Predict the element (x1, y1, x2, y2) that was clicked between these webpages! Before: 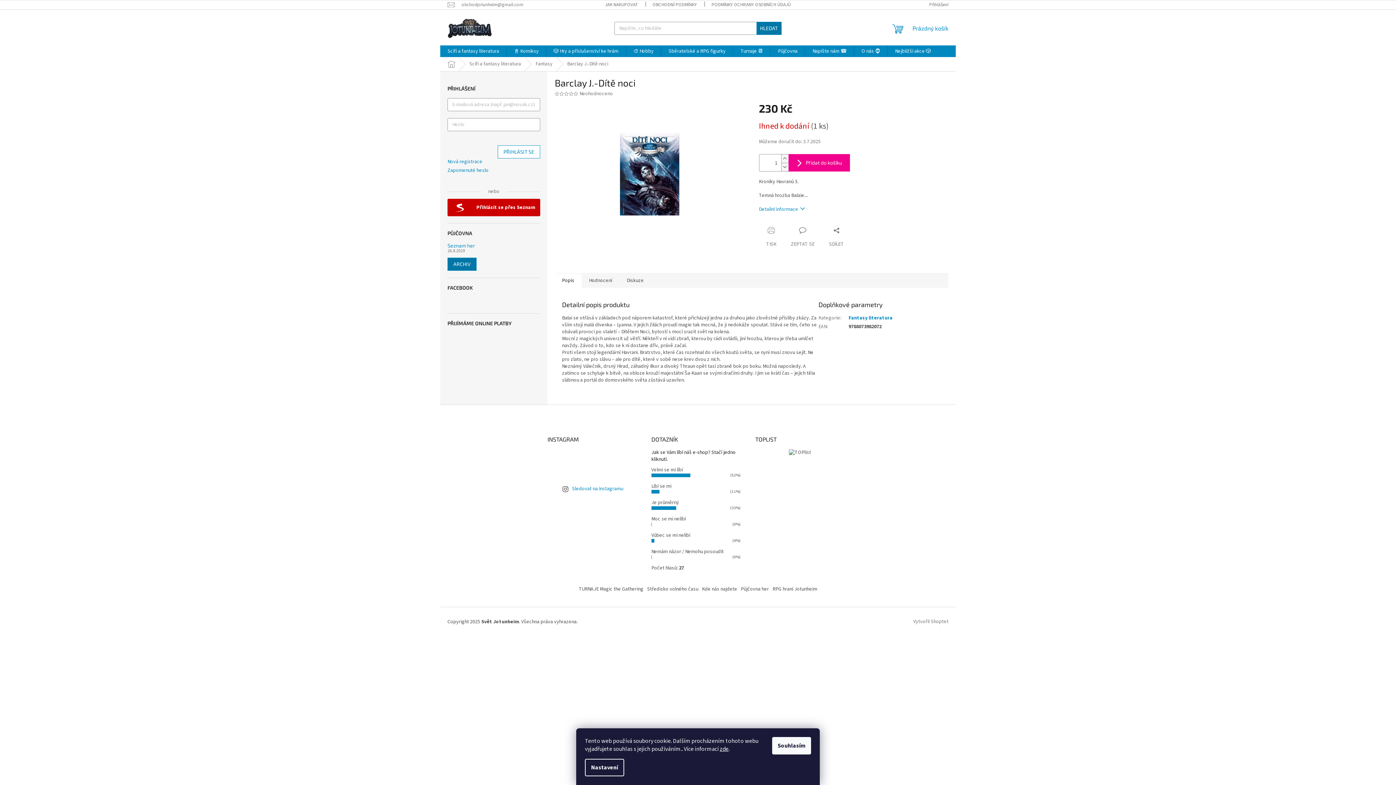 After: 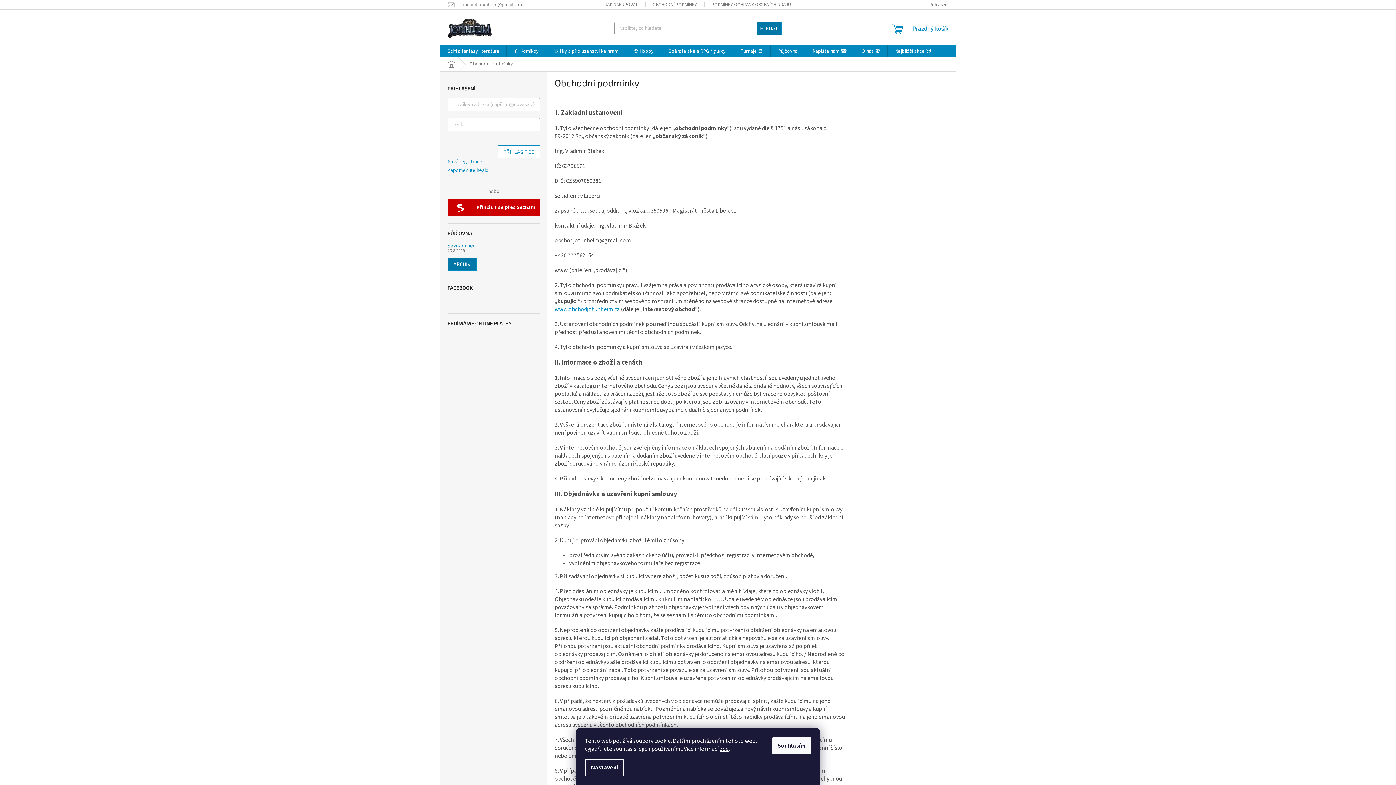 Action: bbox: (645, 0, 704, 9) label: OBCHODNÍ PODMÍNKY